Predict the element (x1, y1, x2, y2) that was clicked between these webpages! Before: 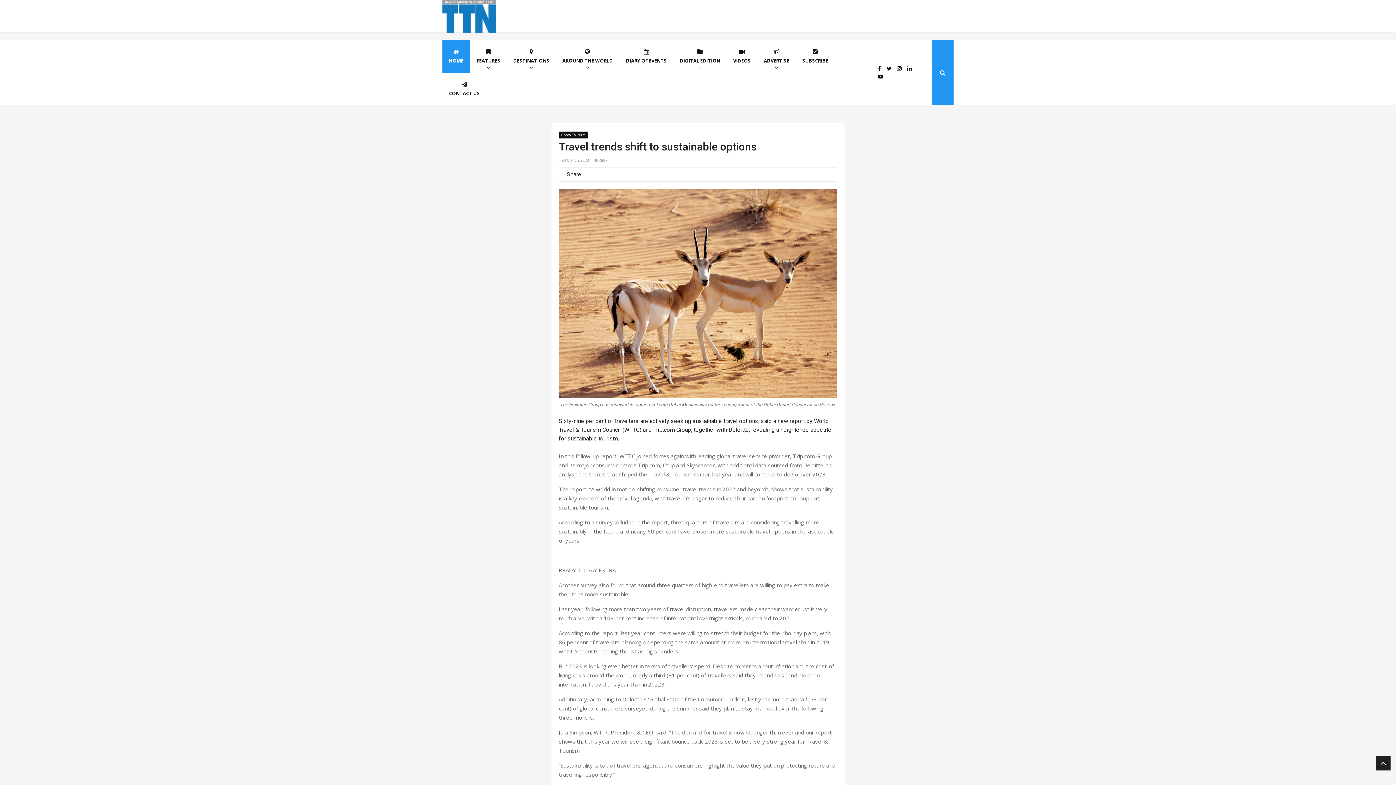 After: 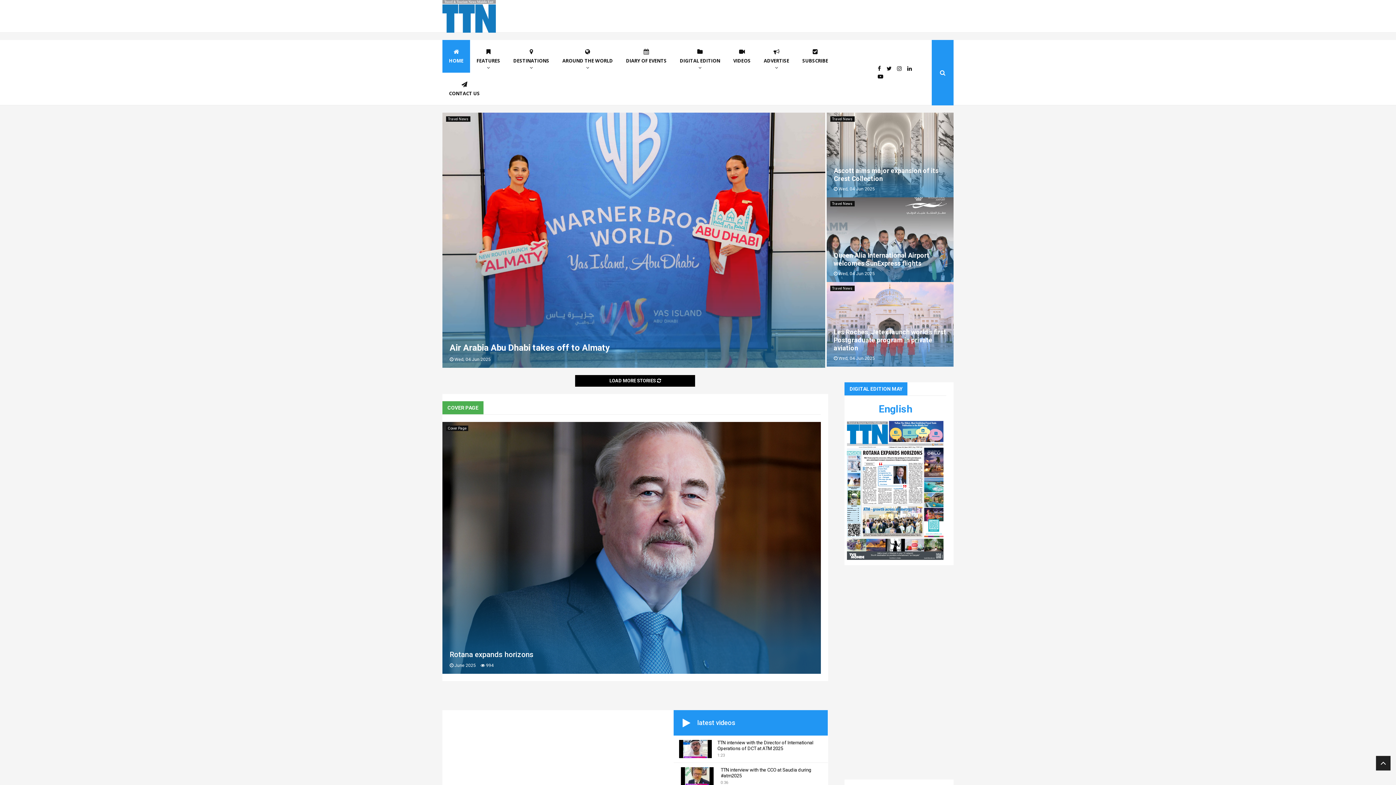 Action: bbox: (442, 40, 470, 72) label: HOME